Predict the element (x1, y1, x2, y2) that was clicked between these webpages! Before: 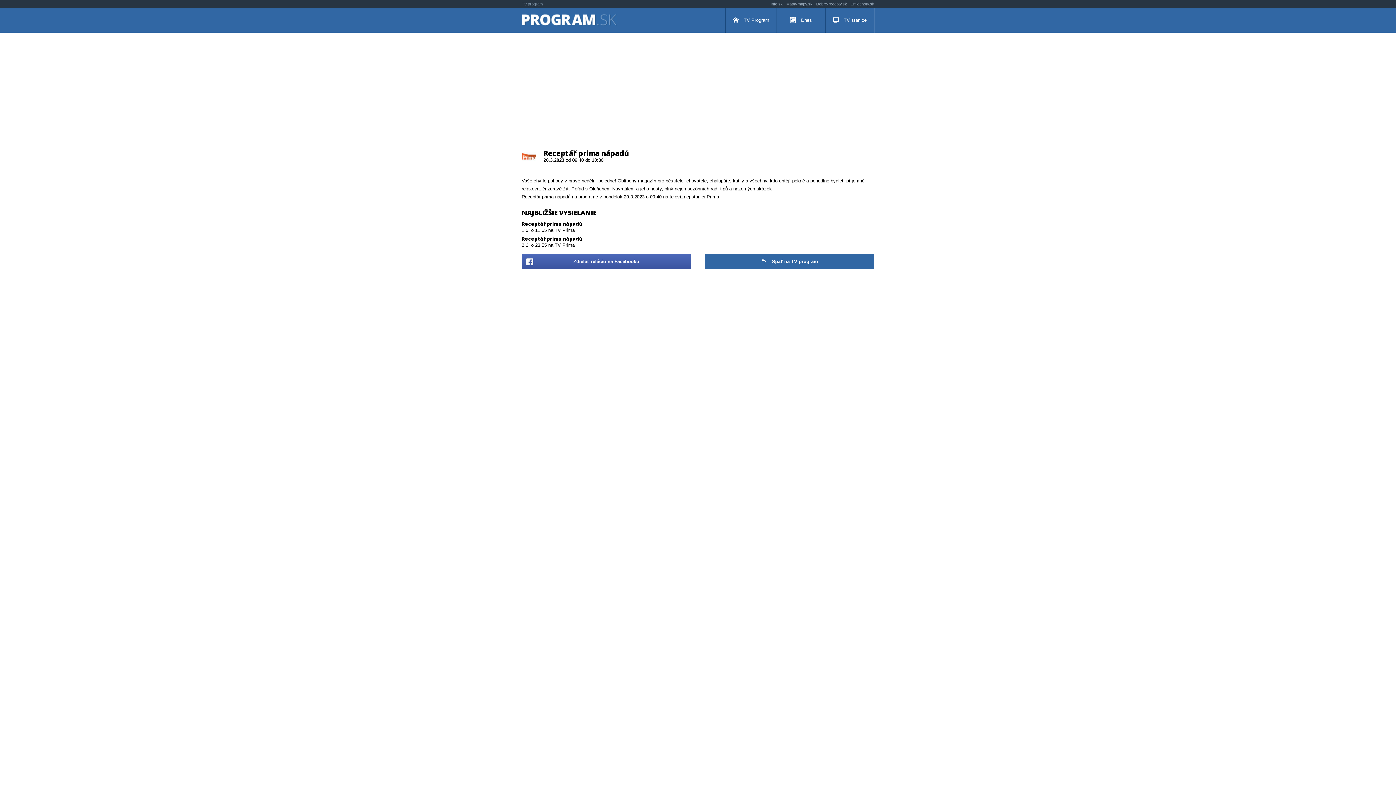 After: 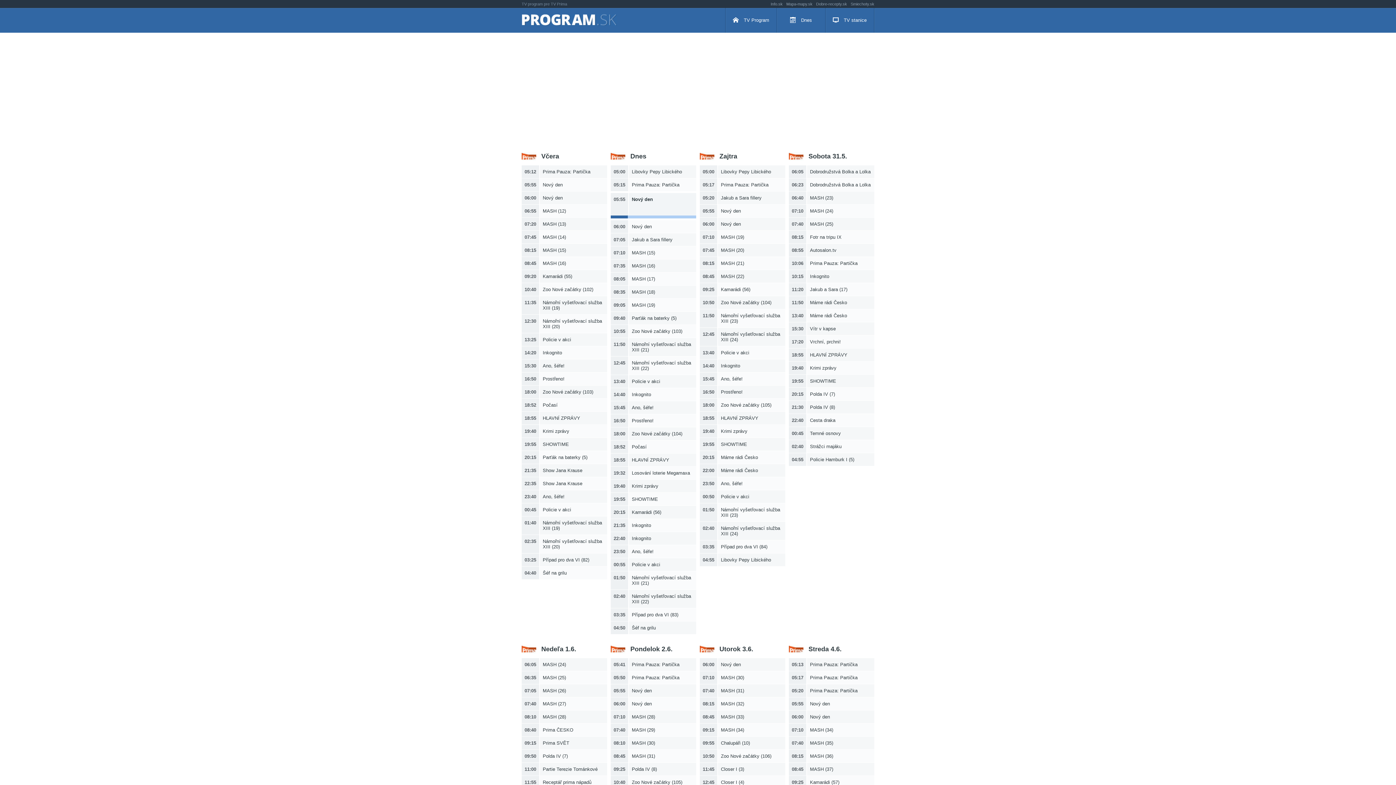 Action: bbox: (521, 149, 536, 163)